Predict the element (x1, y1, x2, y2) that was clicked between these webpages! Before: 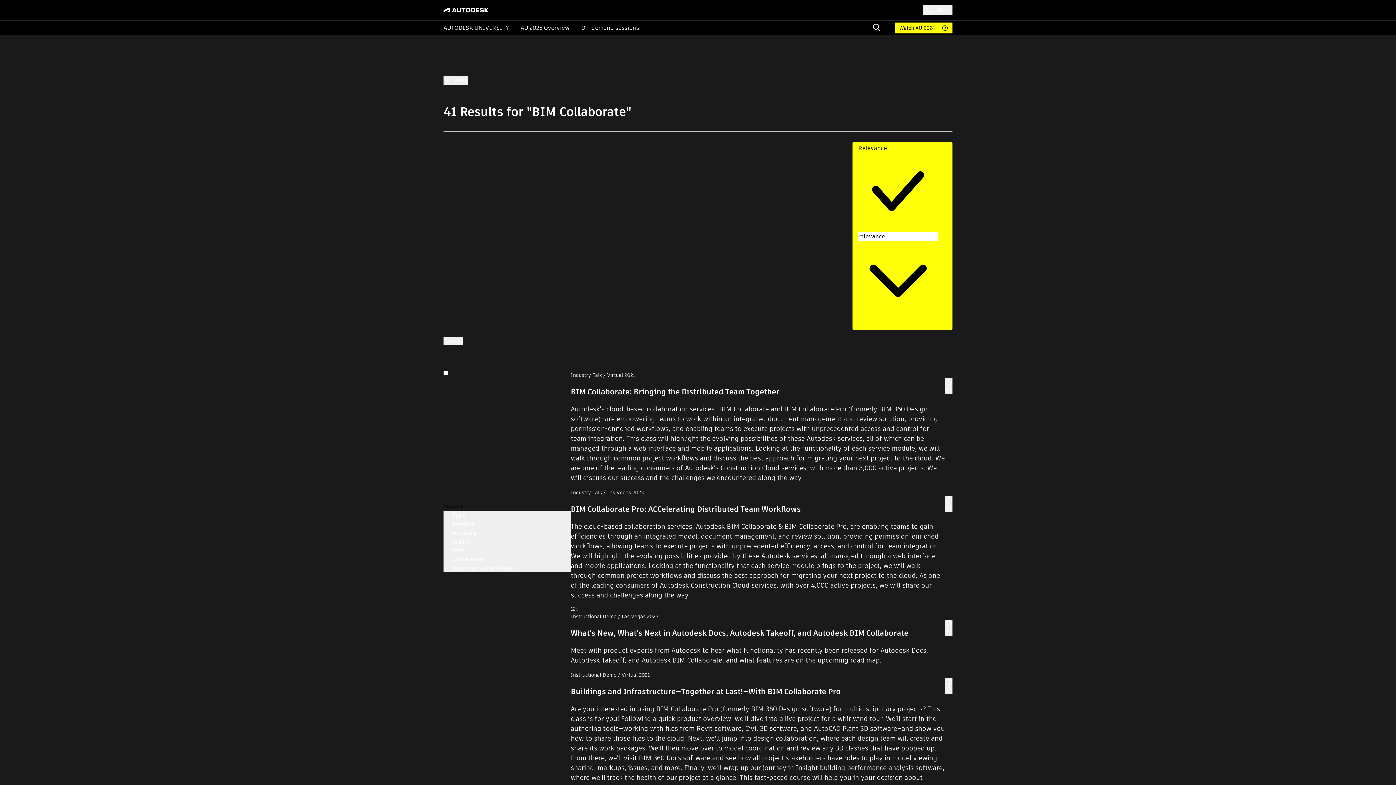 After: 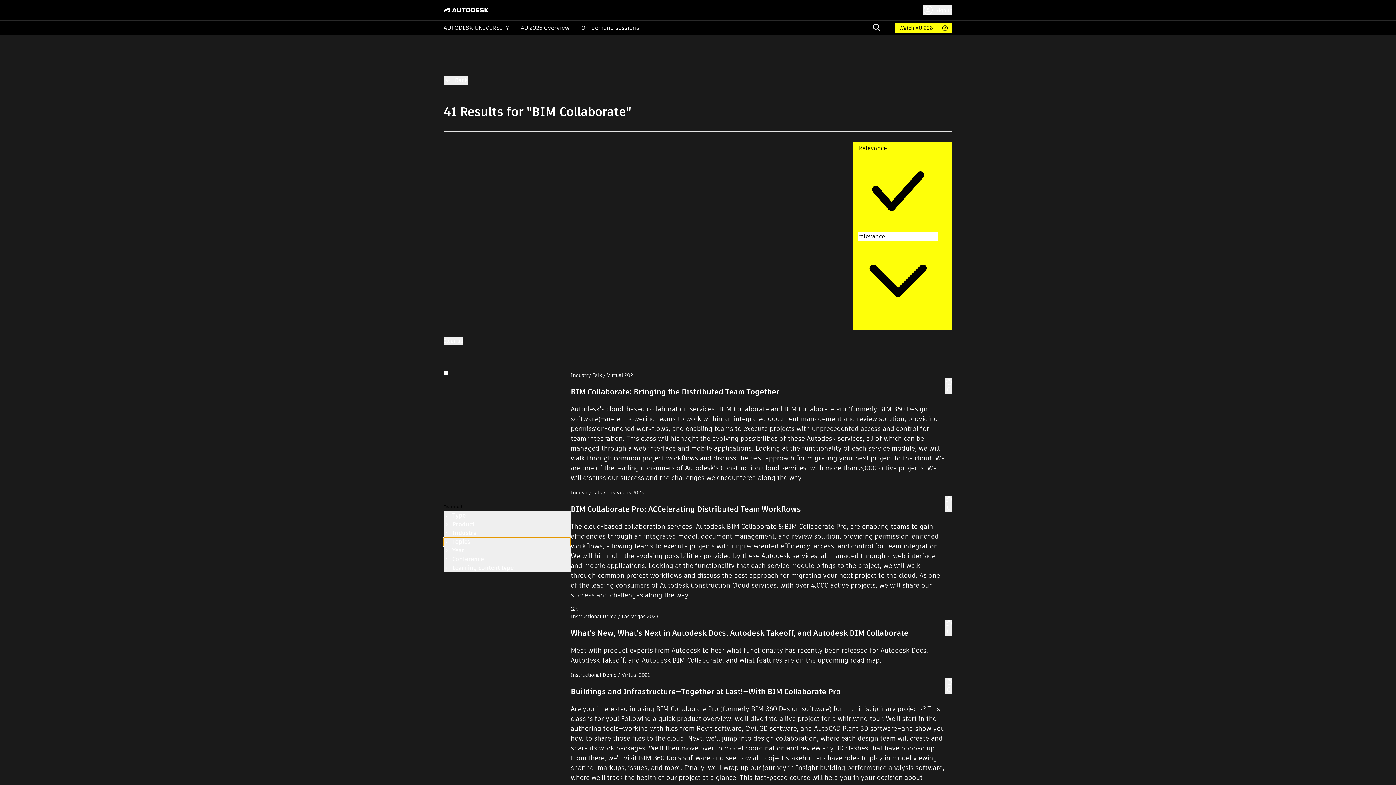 Action: label: Topics bbox: (443, 537, 570, 546)